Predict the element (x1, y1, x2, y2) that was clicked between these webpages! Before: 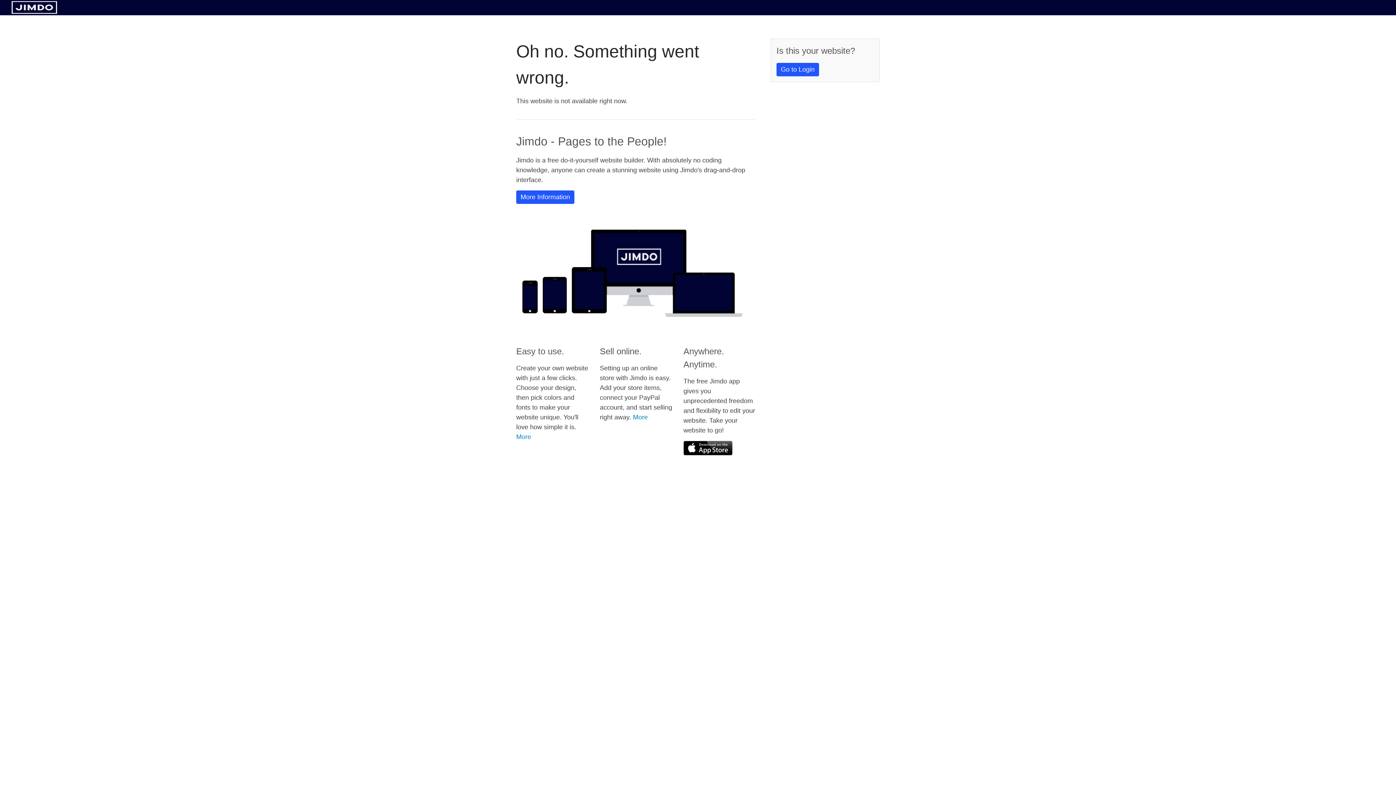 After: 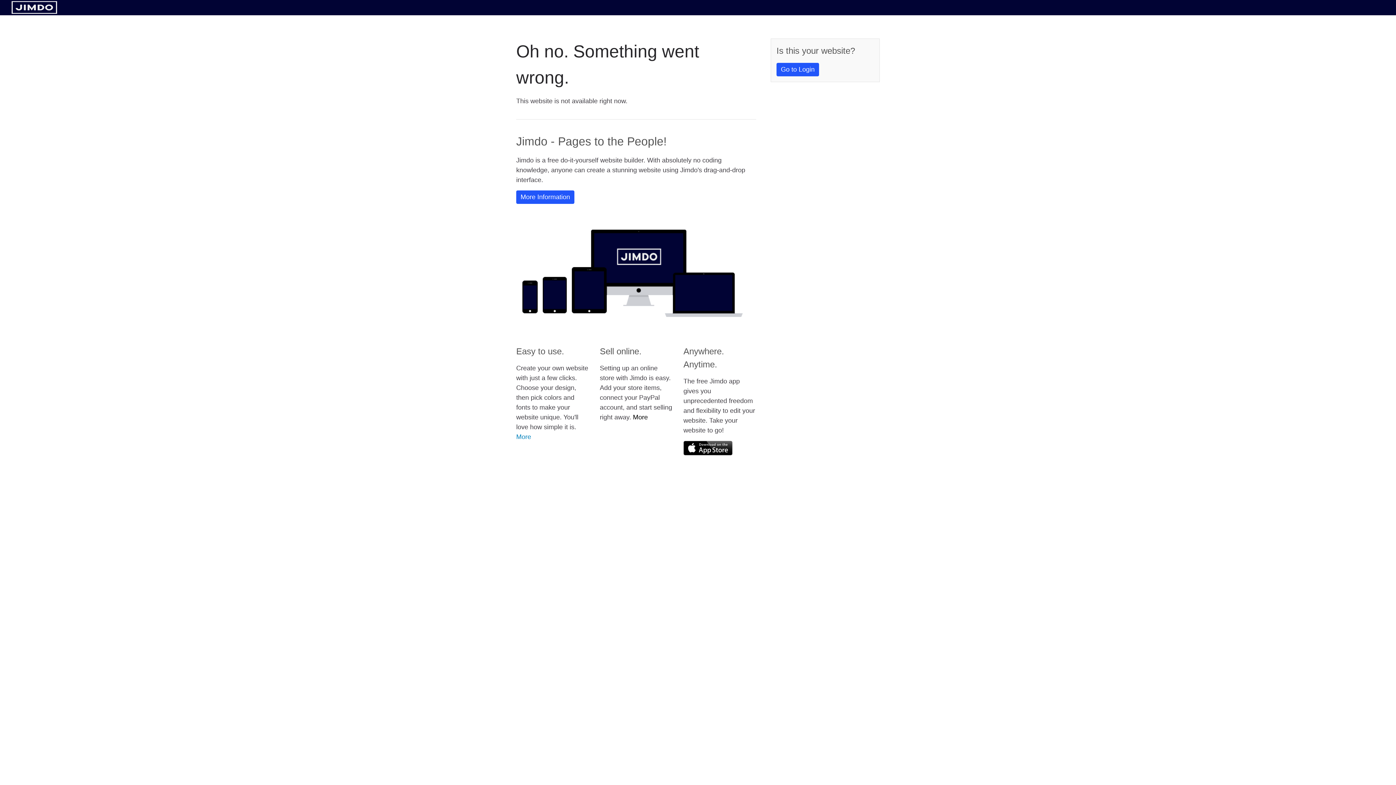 Action: label: More bbox: (633, 413, 648, 421)